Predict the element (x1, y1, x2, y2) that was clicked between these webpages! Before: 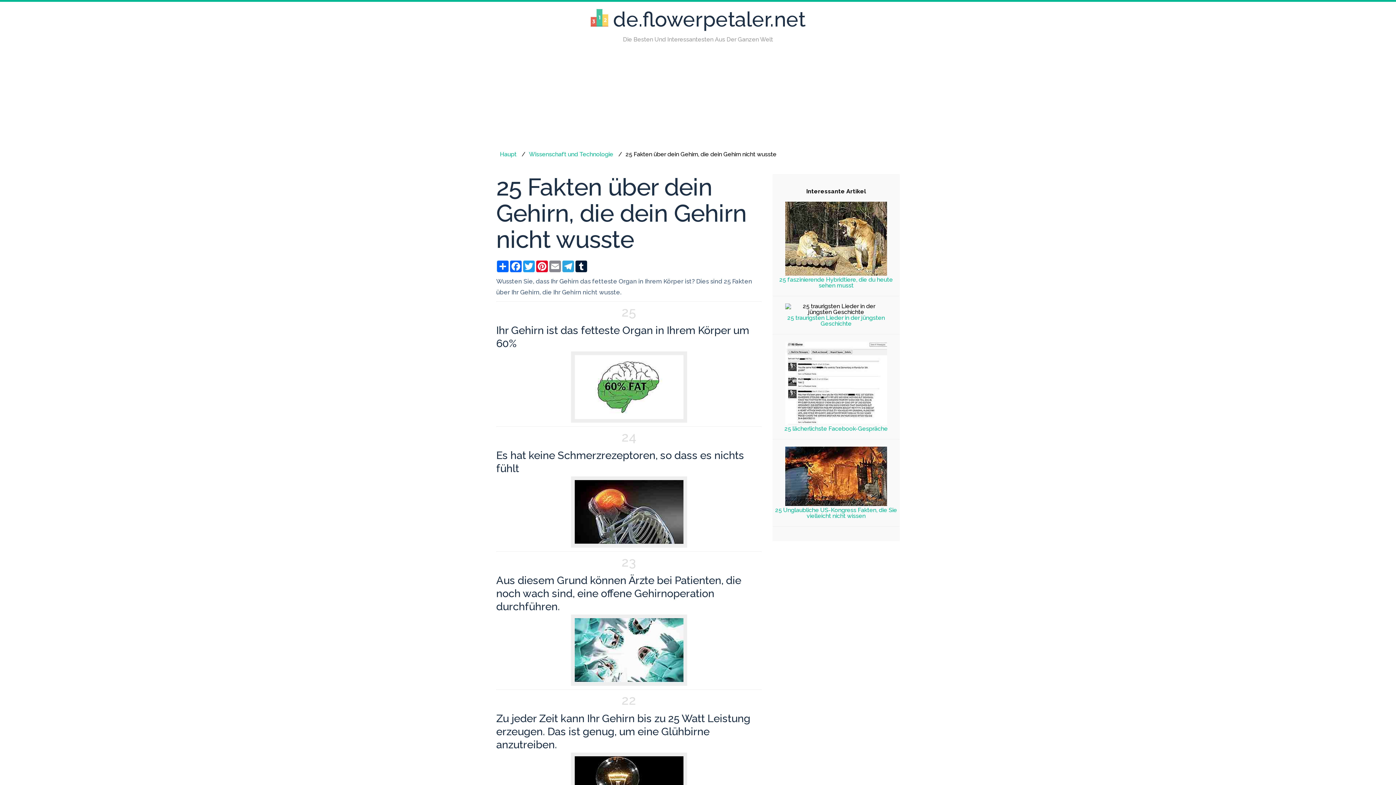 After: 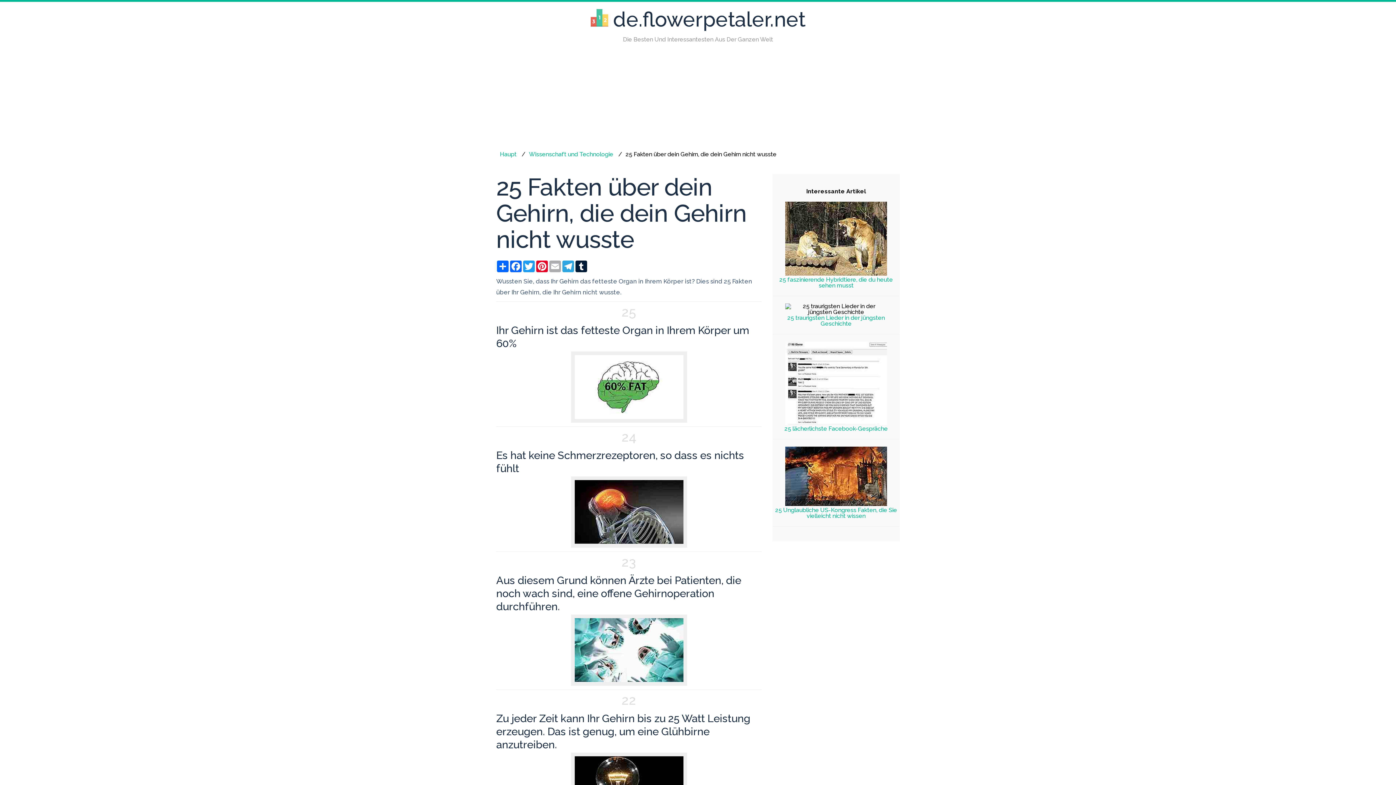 Action: bbox: (548, 260, 561, 272) label: Email